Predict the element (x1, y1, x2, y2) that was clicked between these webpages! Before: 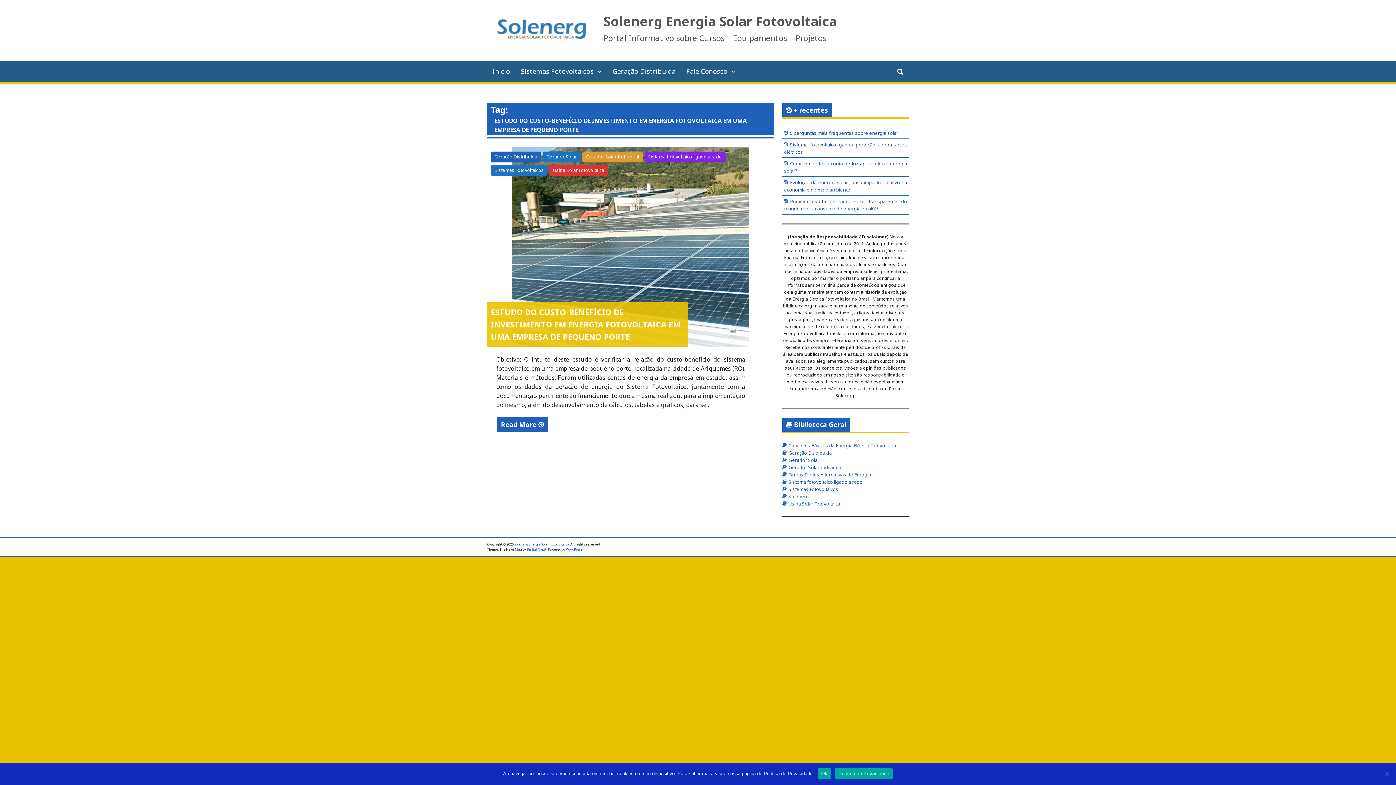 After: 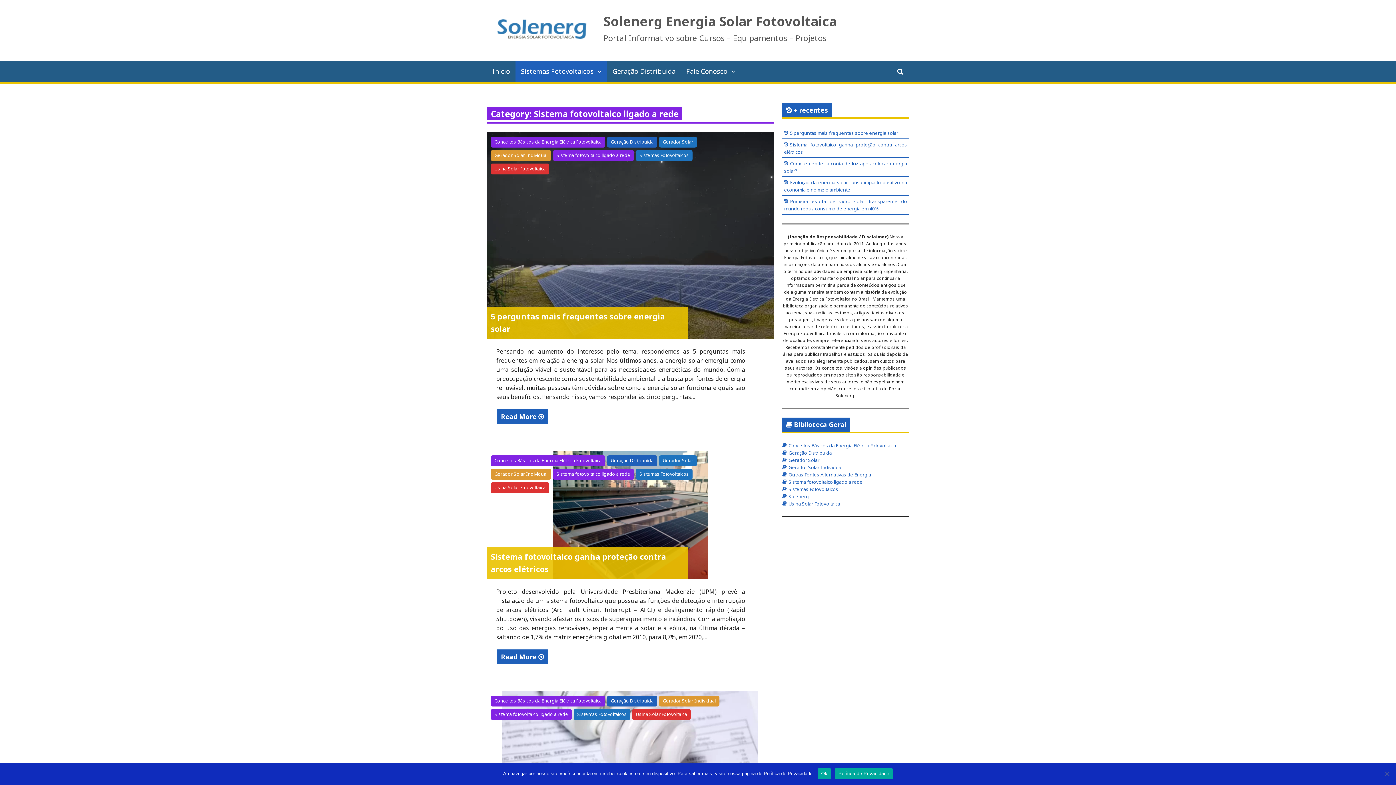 Action: bbox: (788, 478, 862, 485) label: Sistema fotovoltaico ligado a rede